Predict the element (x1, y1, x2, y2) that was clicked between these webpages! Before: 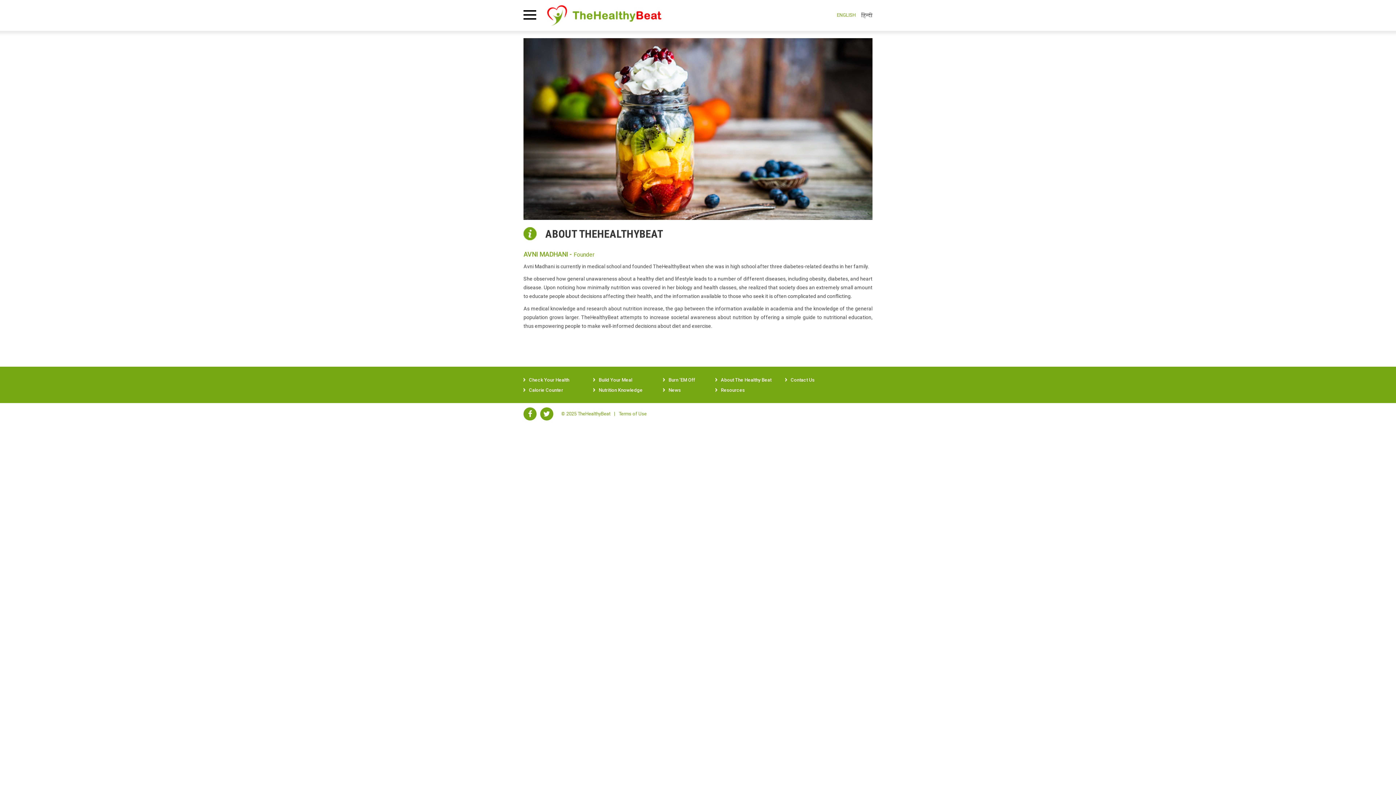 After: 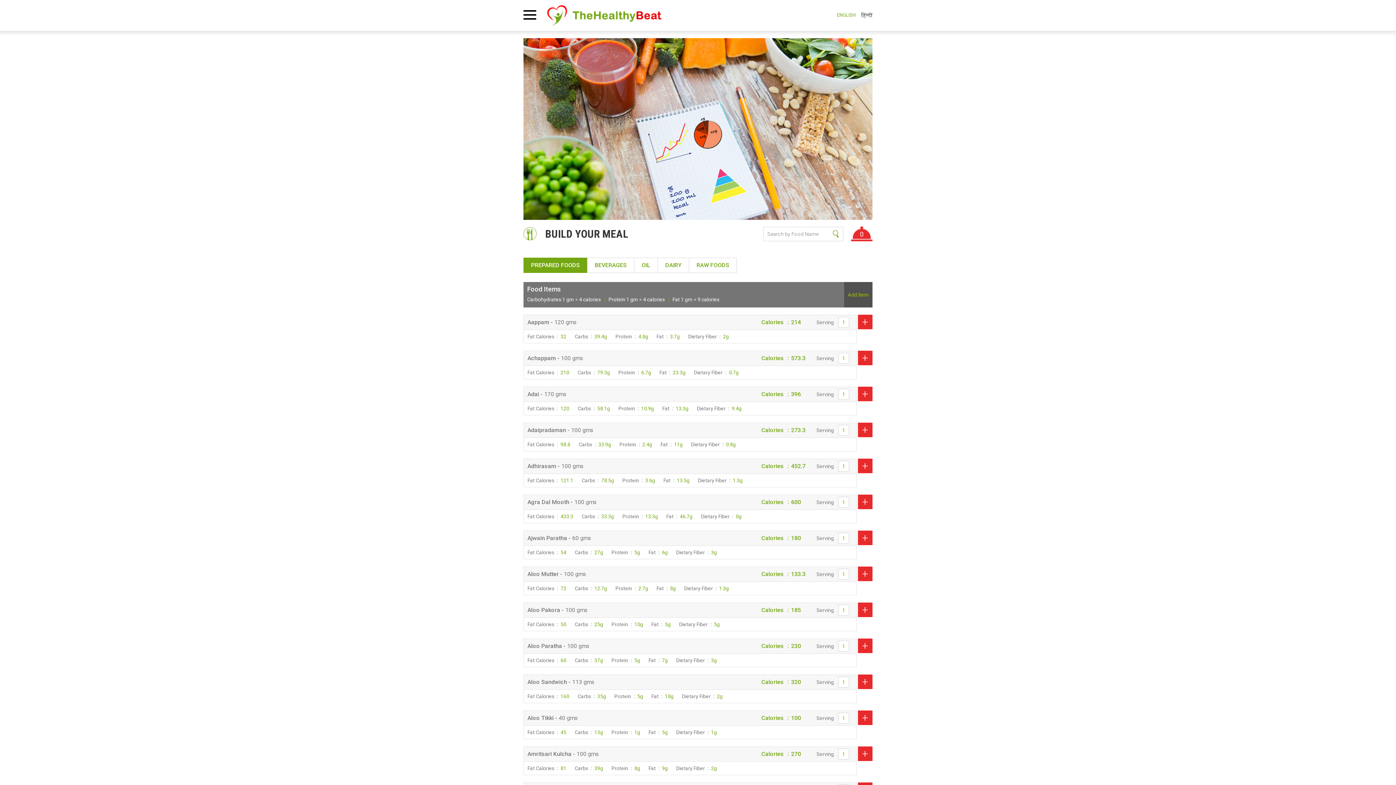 Action: bbox: (598, 377, 632, 382) label: Build Your Meal